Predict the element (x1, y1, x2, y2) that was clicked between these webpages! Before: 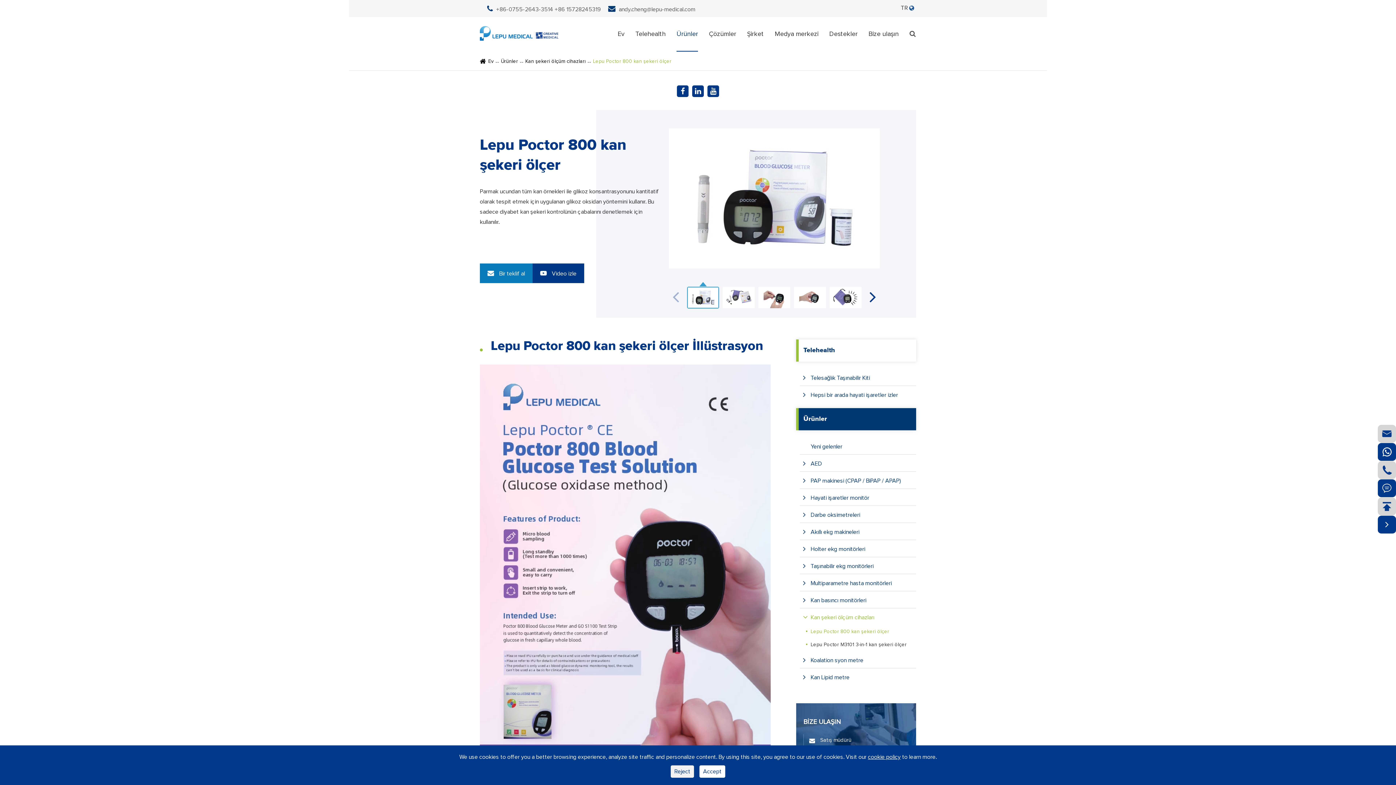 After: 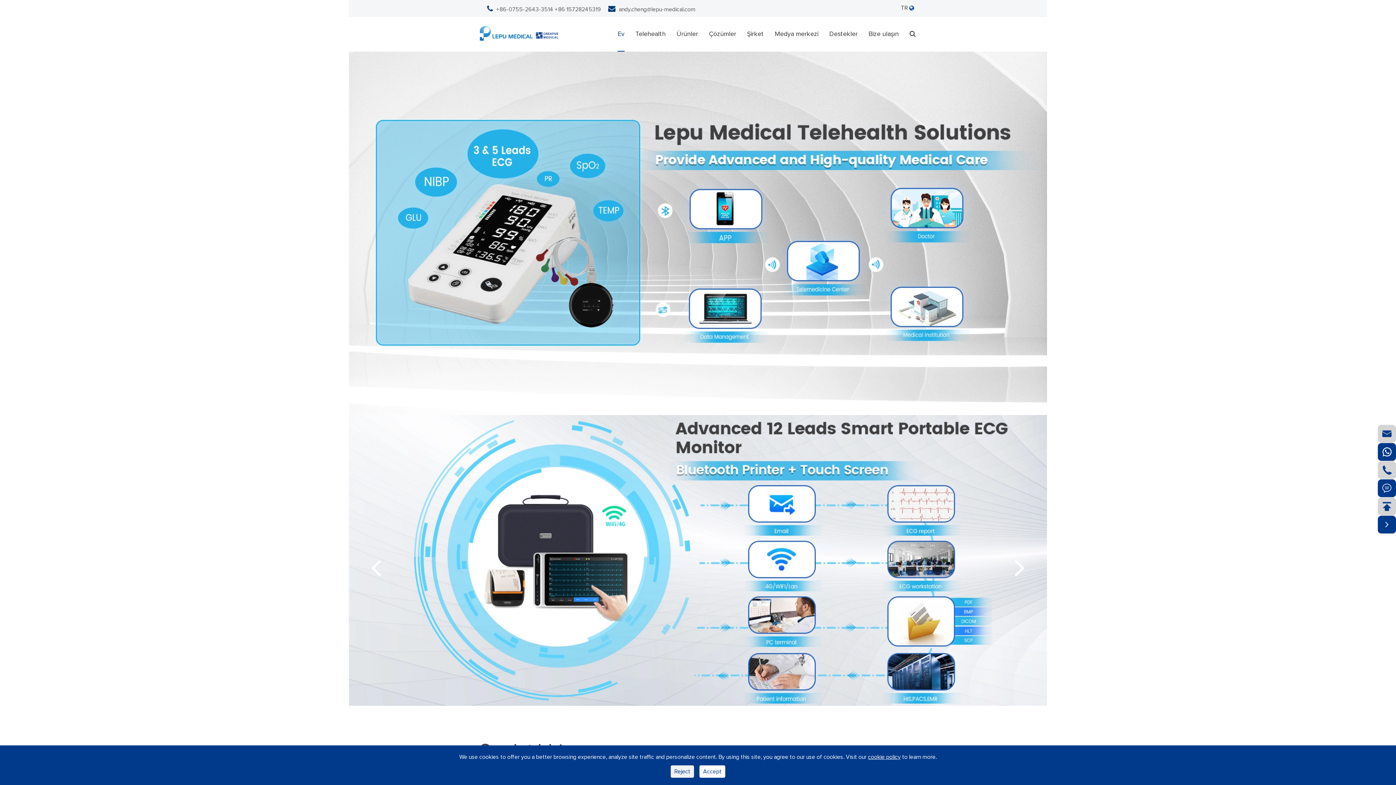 Action: label: Ev bbox: (617, 17, 624, 51)